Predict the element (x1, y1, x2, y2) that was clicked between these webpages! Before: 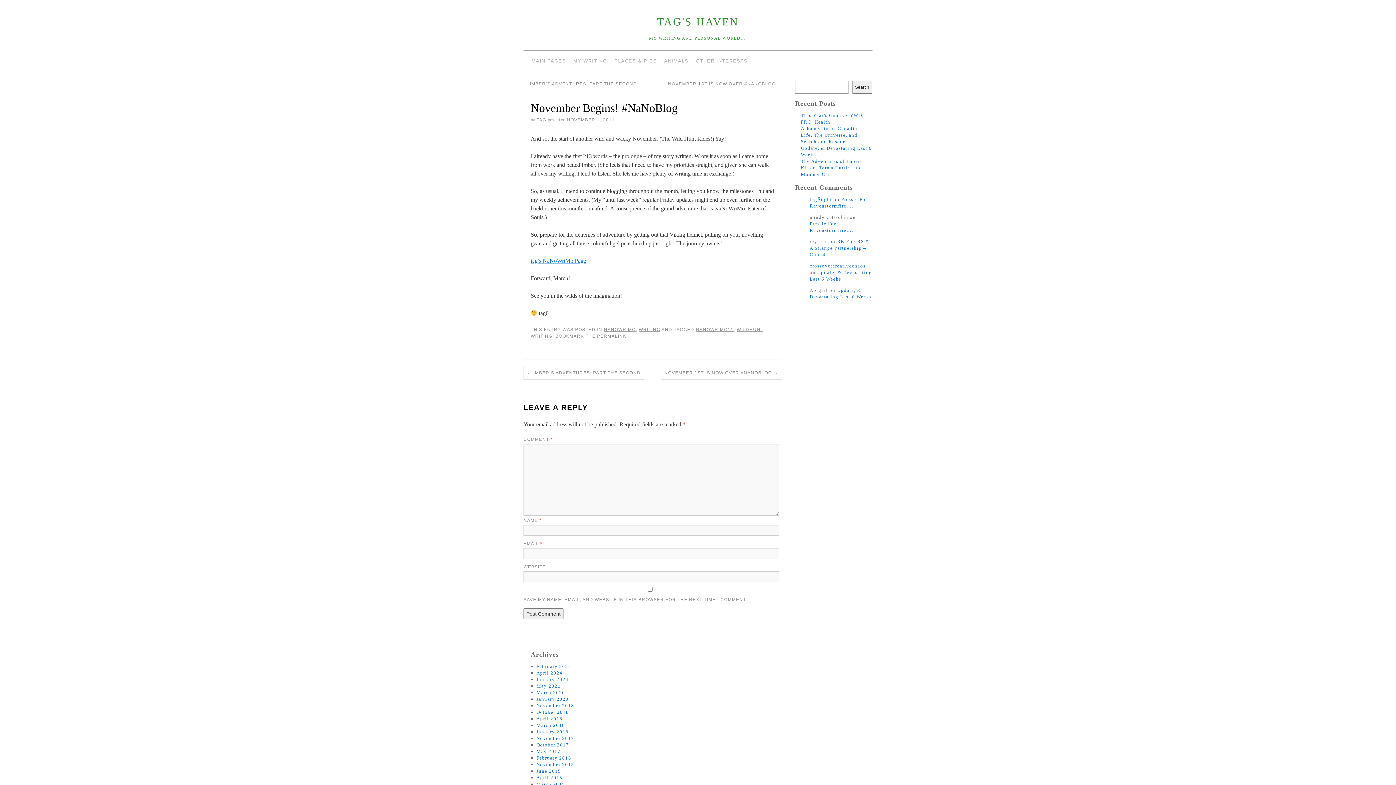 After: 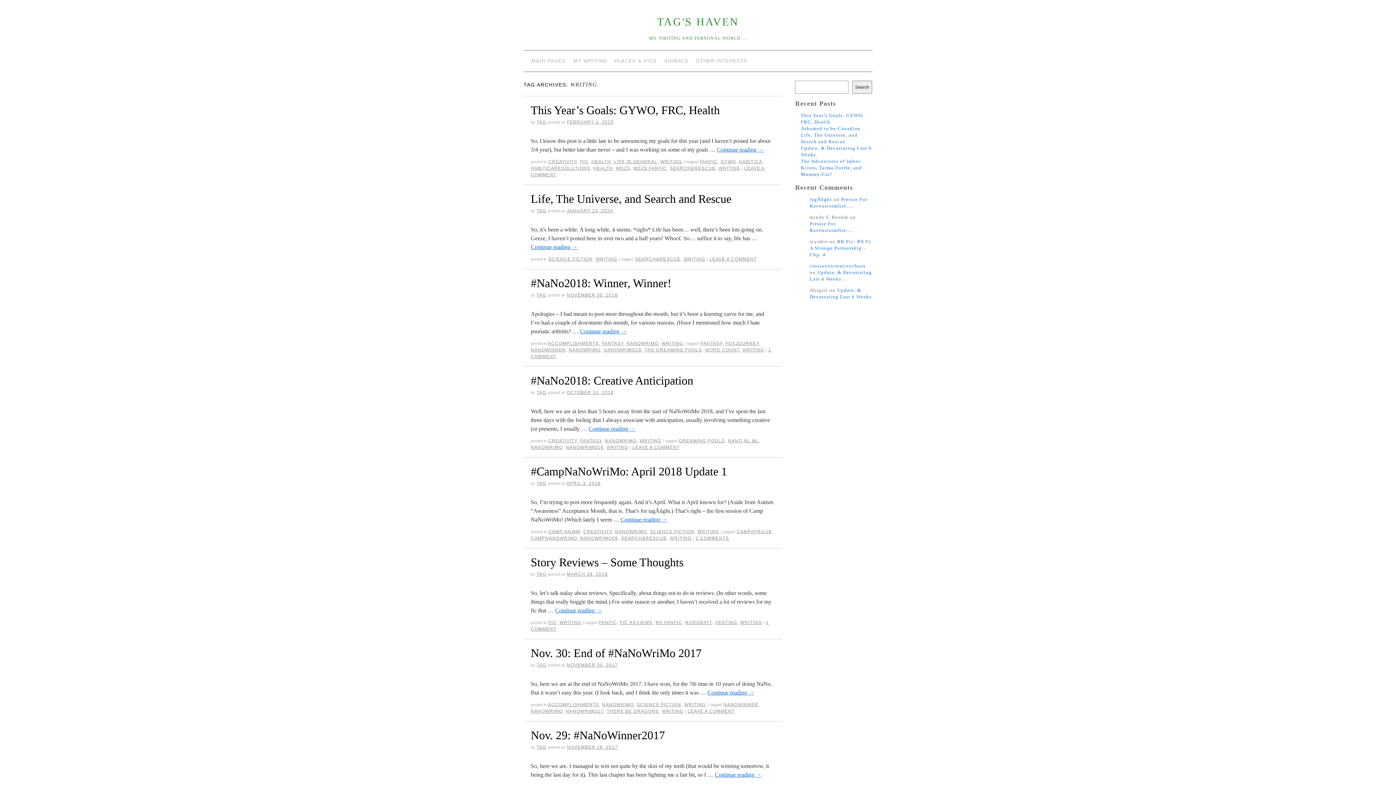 Action: label: WRITING bbox: (530, 333, 552, 338)